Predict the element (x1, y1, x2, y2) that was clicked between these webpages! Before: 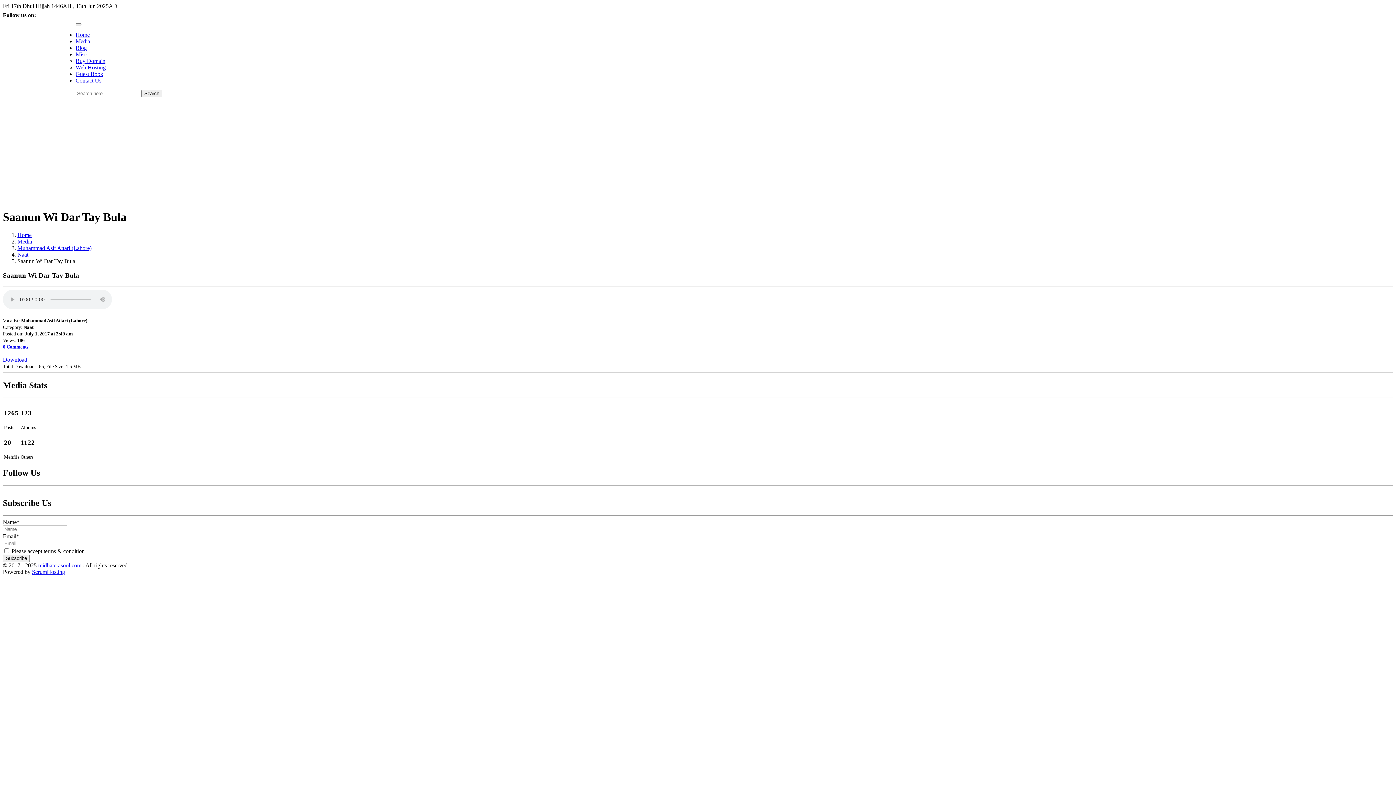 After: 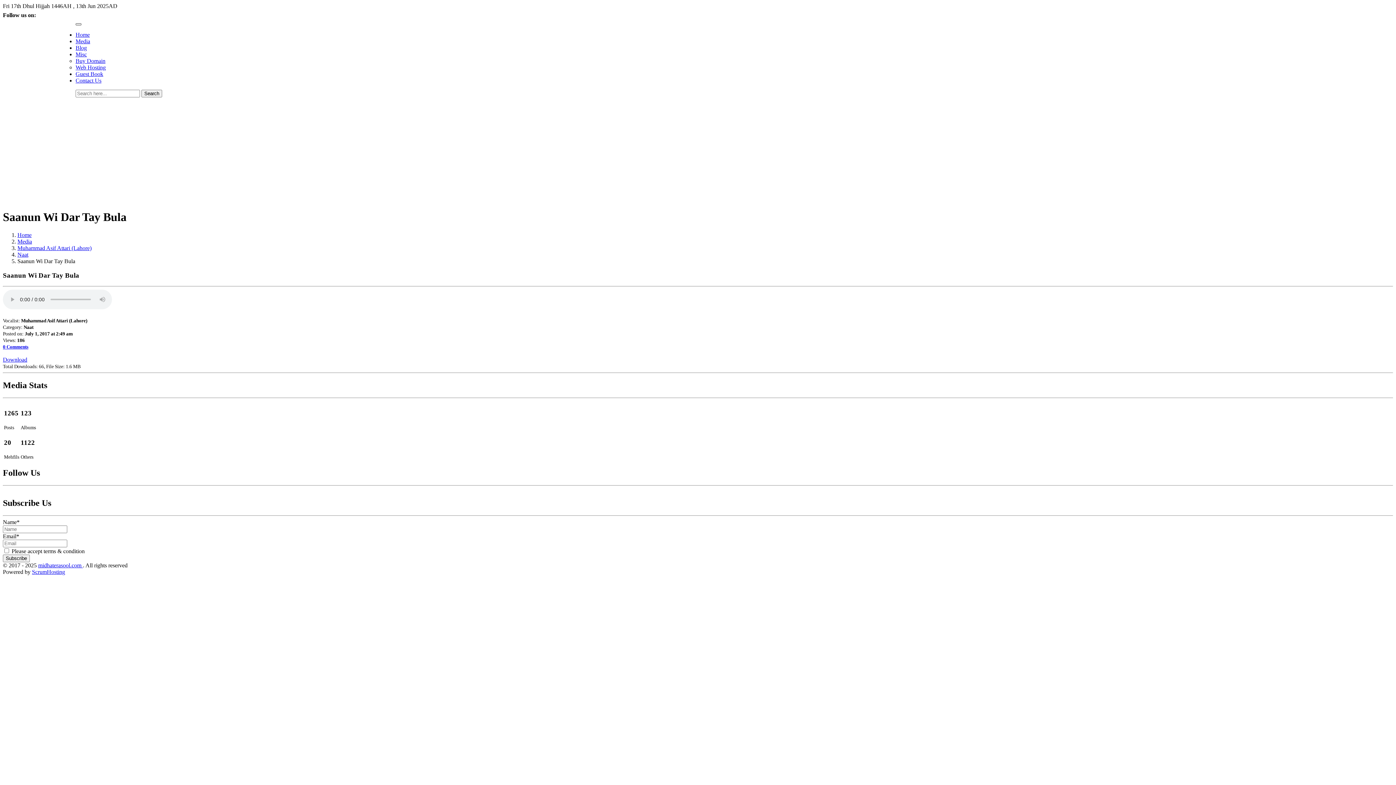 Action: bbox: (75, 23, 81, 25) label: Toggle navigation